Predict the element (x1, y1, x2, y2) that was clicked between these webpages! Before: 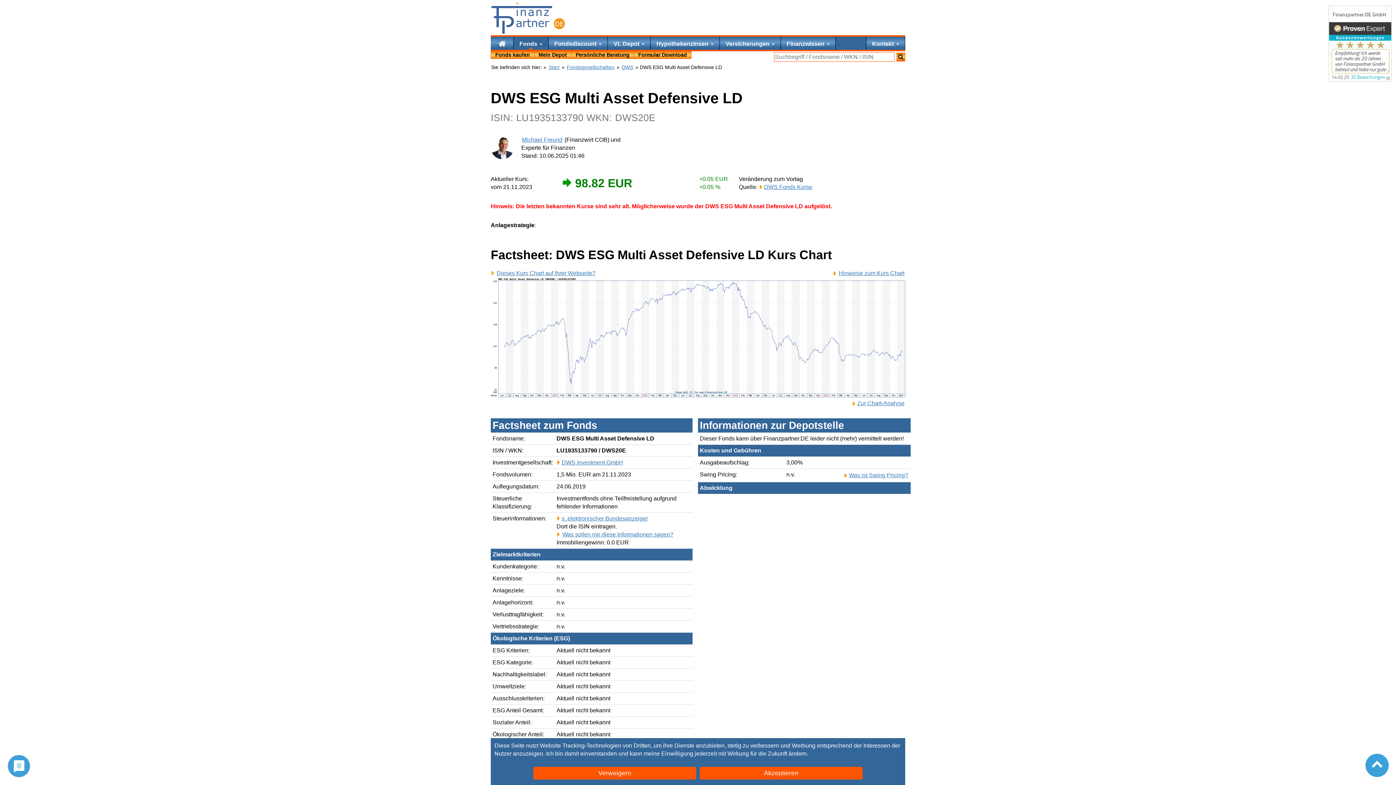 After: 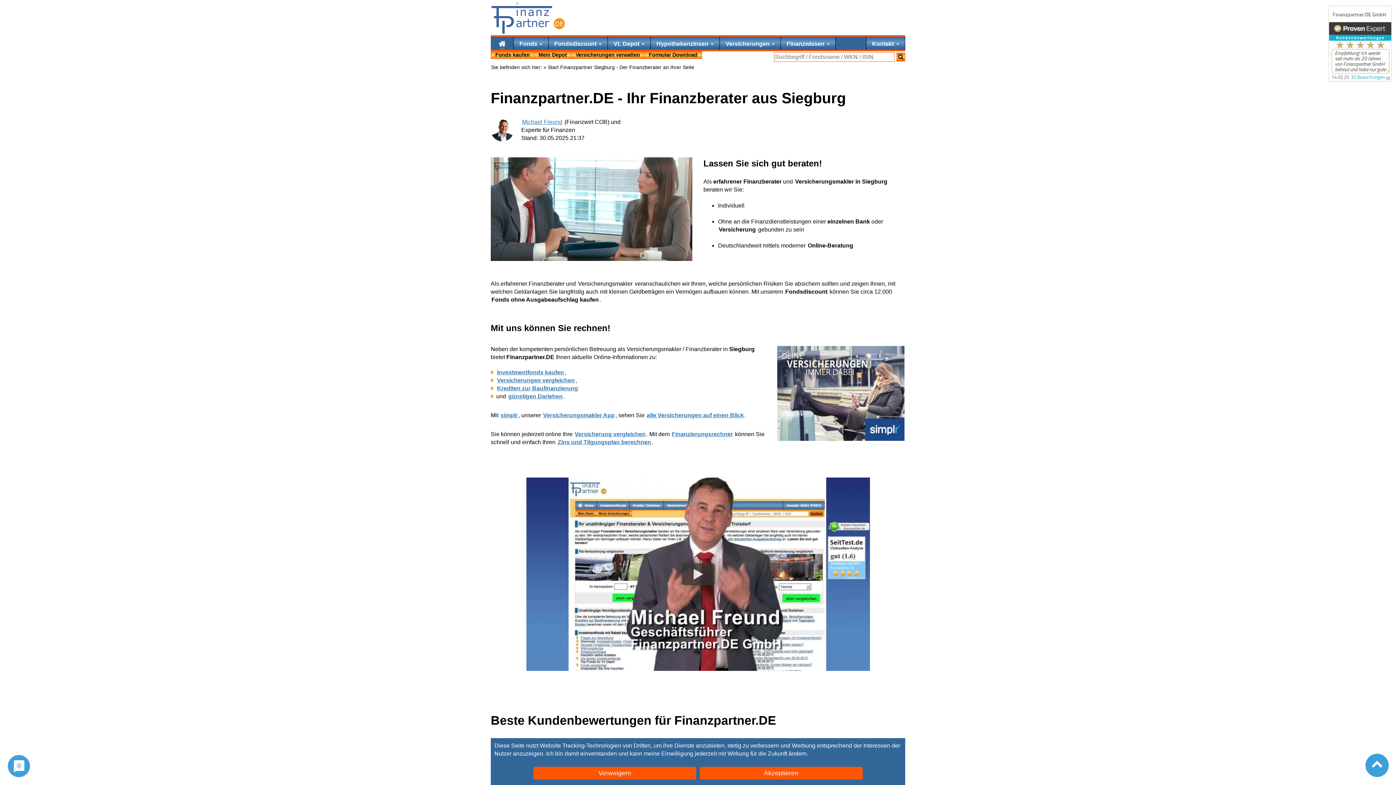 Action: label: Start bbox: (548, 64, 560, 70)